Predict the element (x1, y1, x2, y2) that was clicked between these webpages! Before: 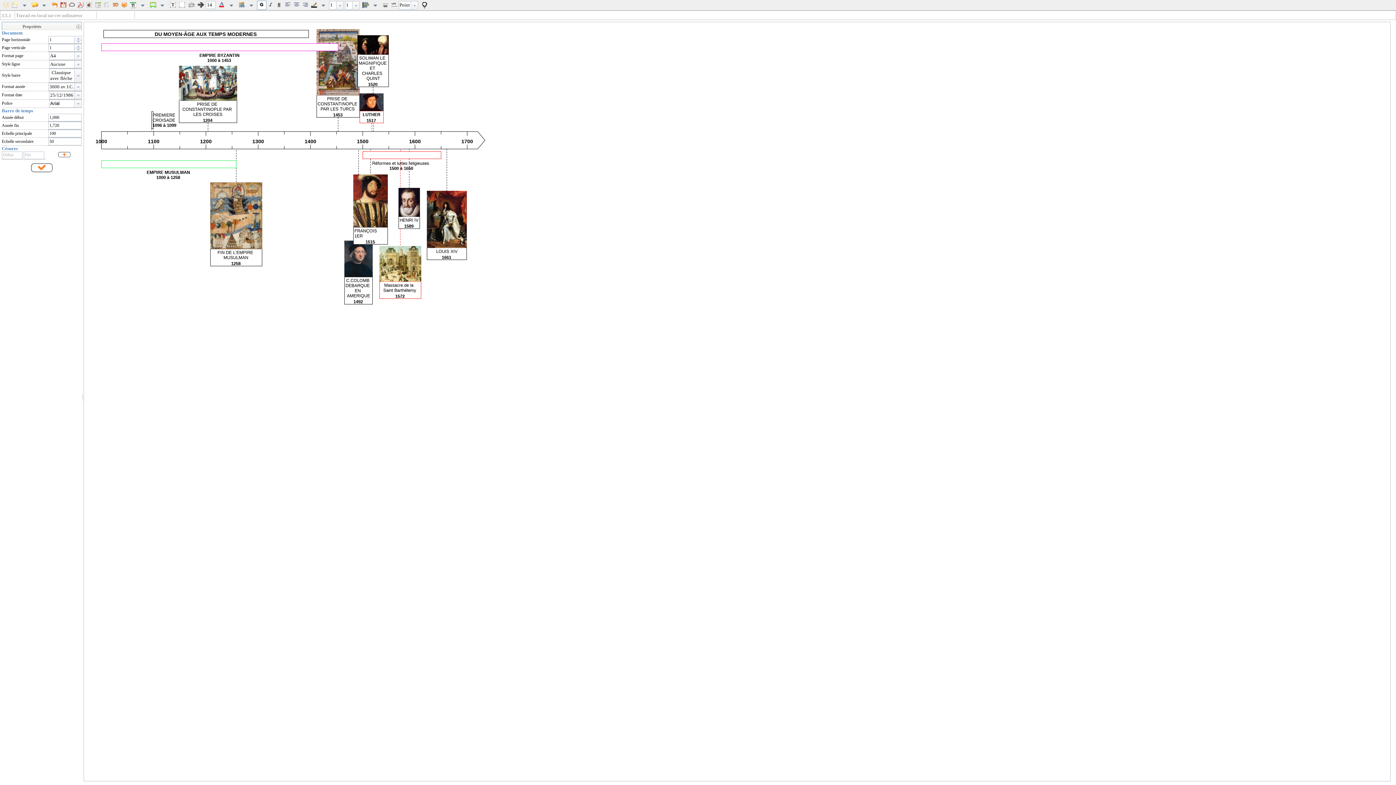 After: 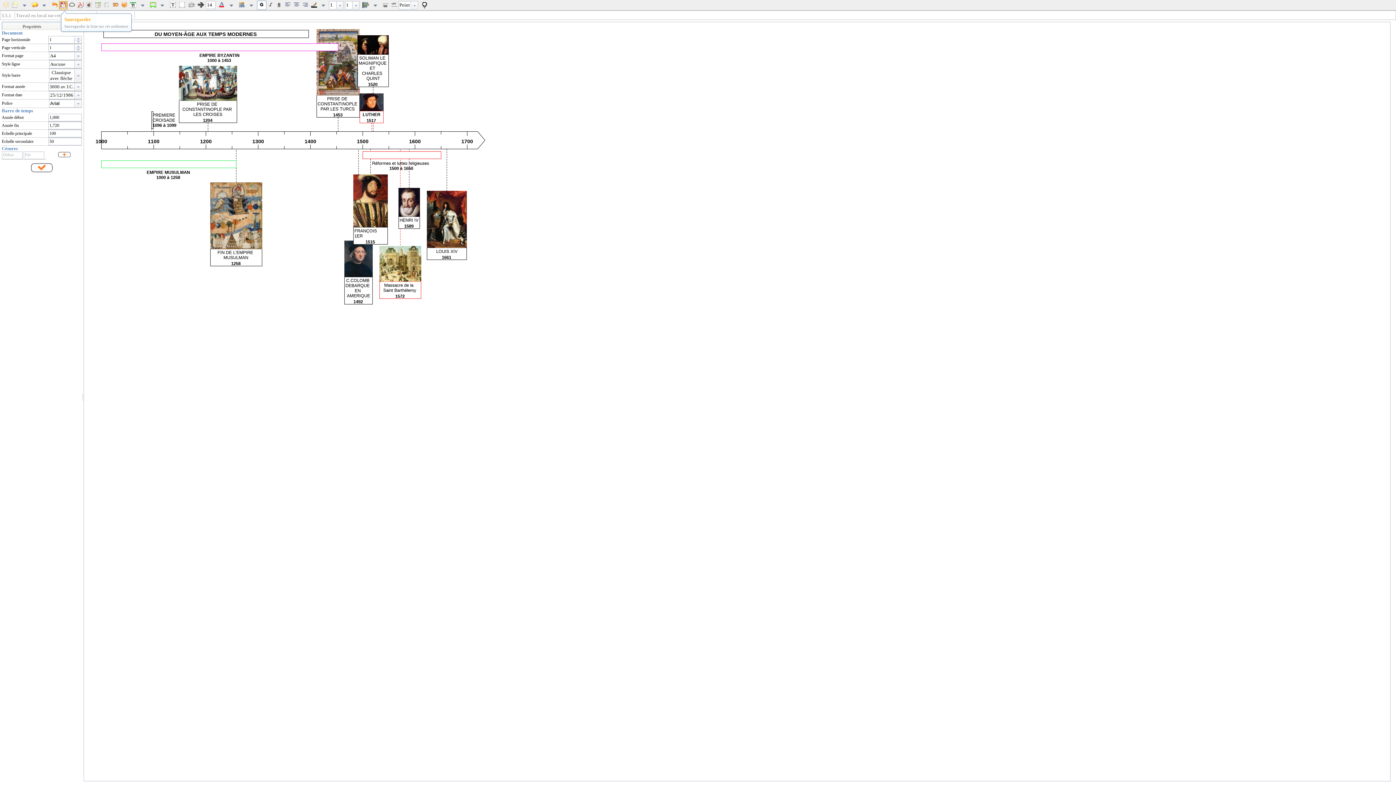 Action: bbox: (59, 1, 67, 9)